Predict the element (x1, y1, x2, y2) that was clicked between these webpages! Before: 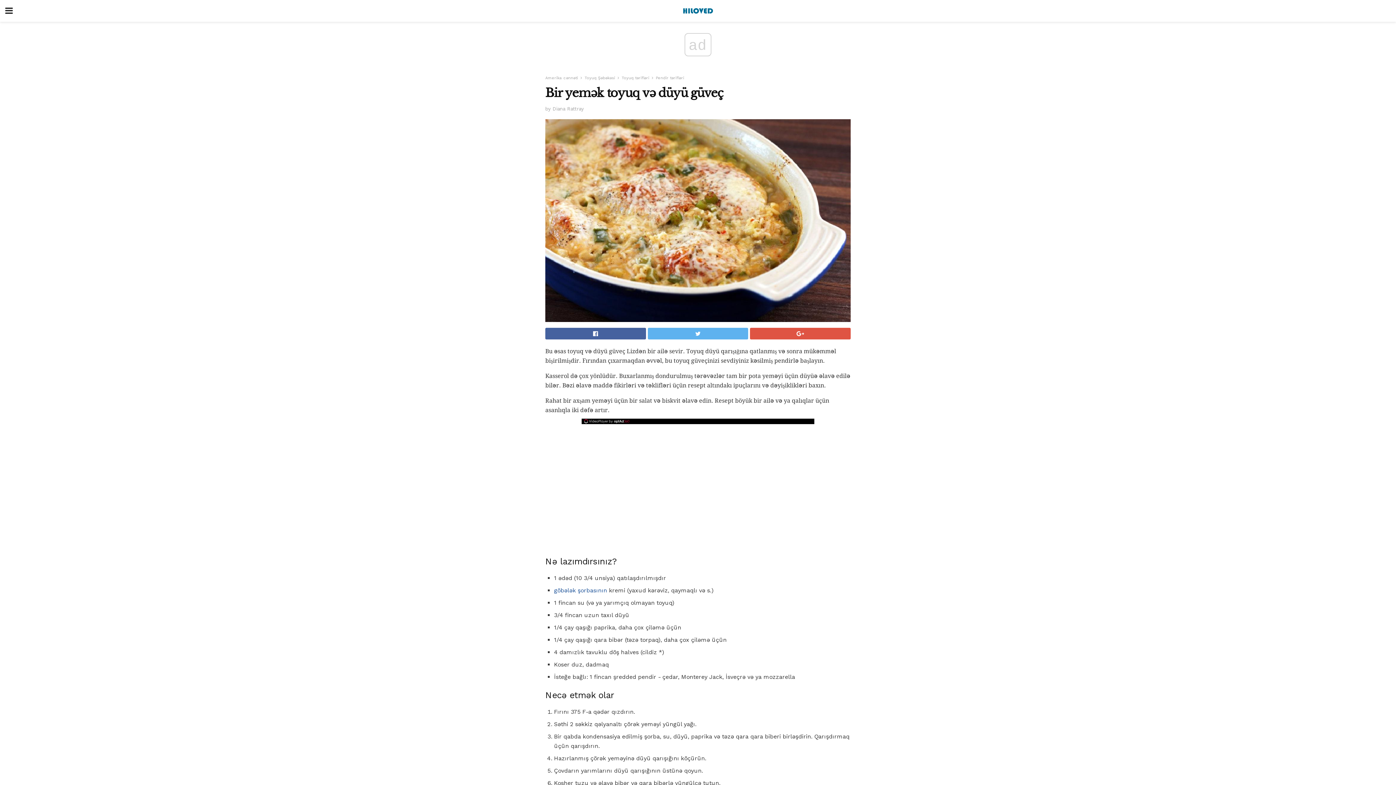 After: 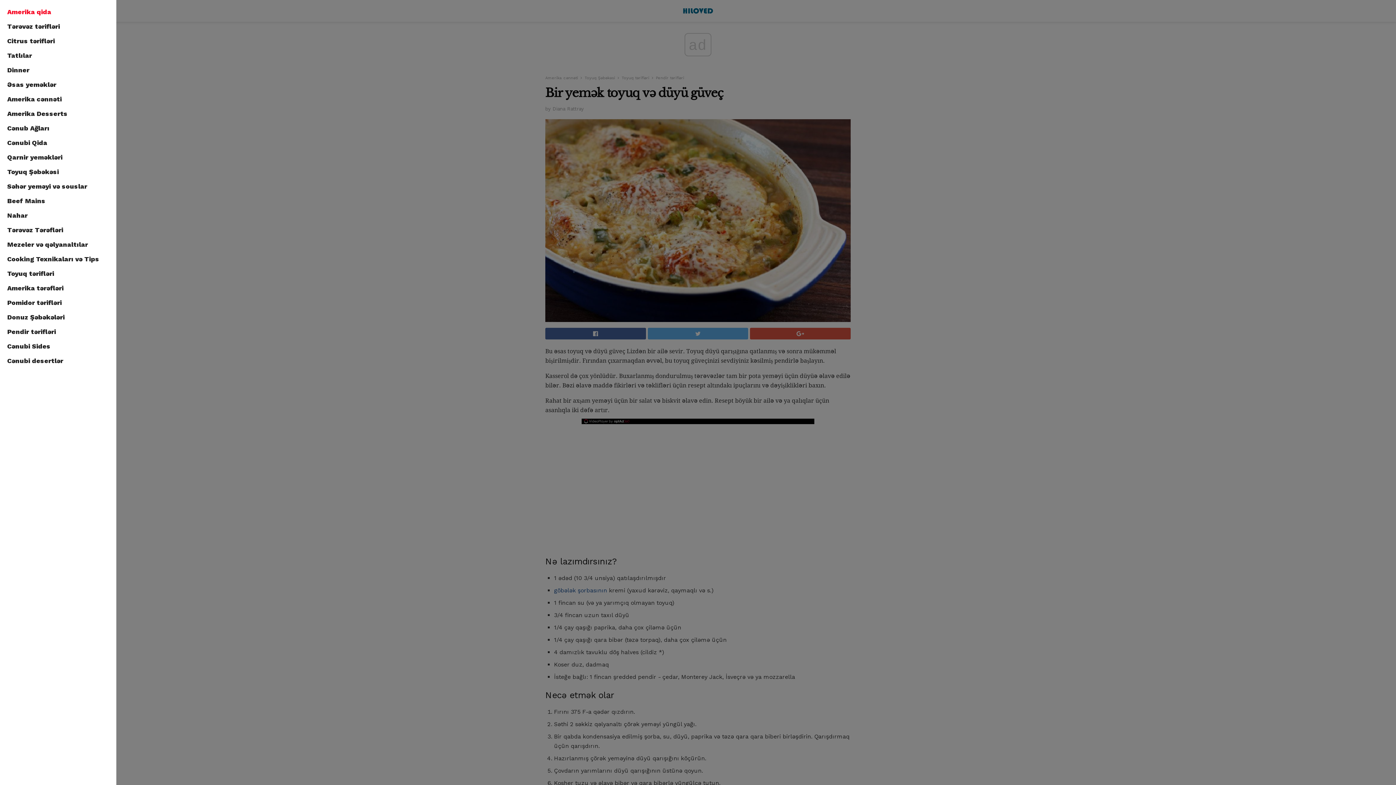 Action: bbox: (0, 0, 18, 21)